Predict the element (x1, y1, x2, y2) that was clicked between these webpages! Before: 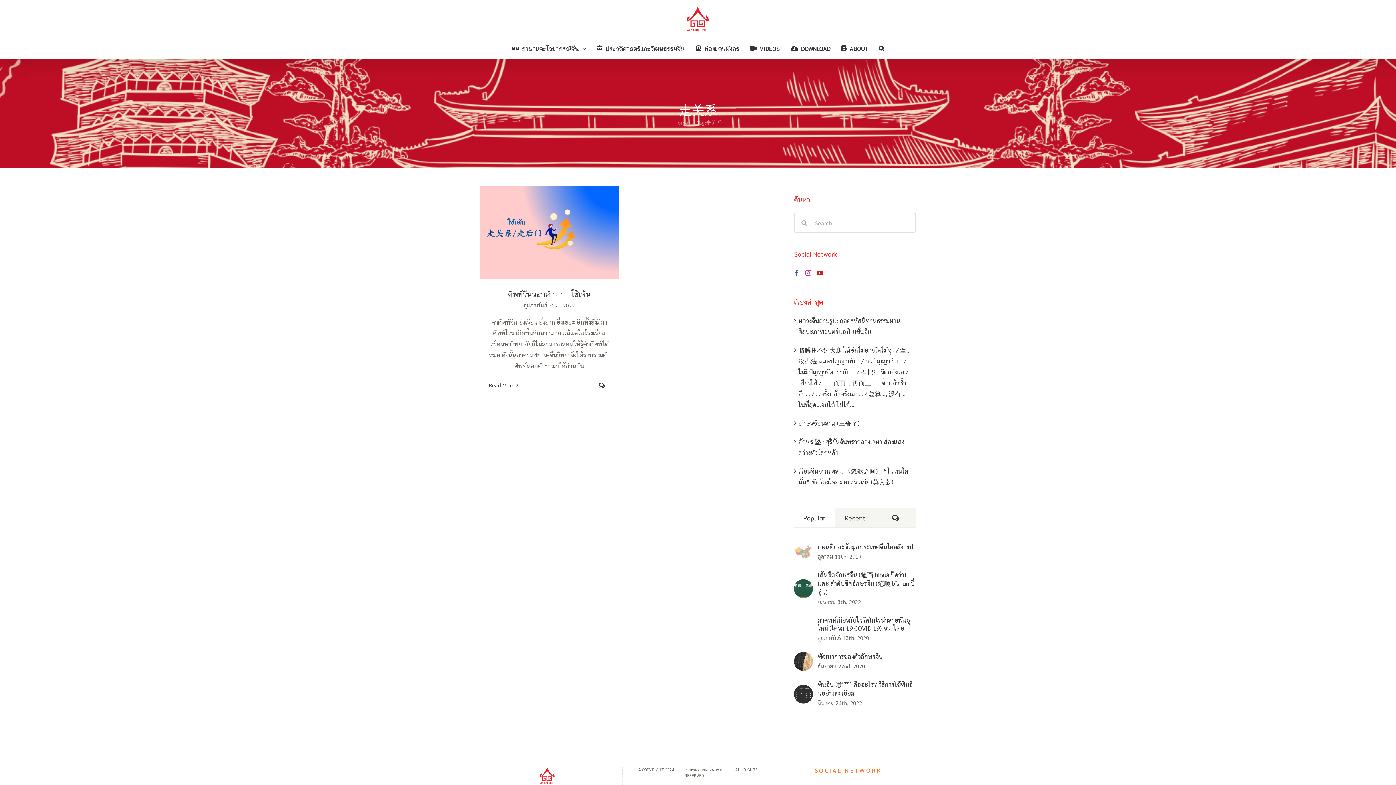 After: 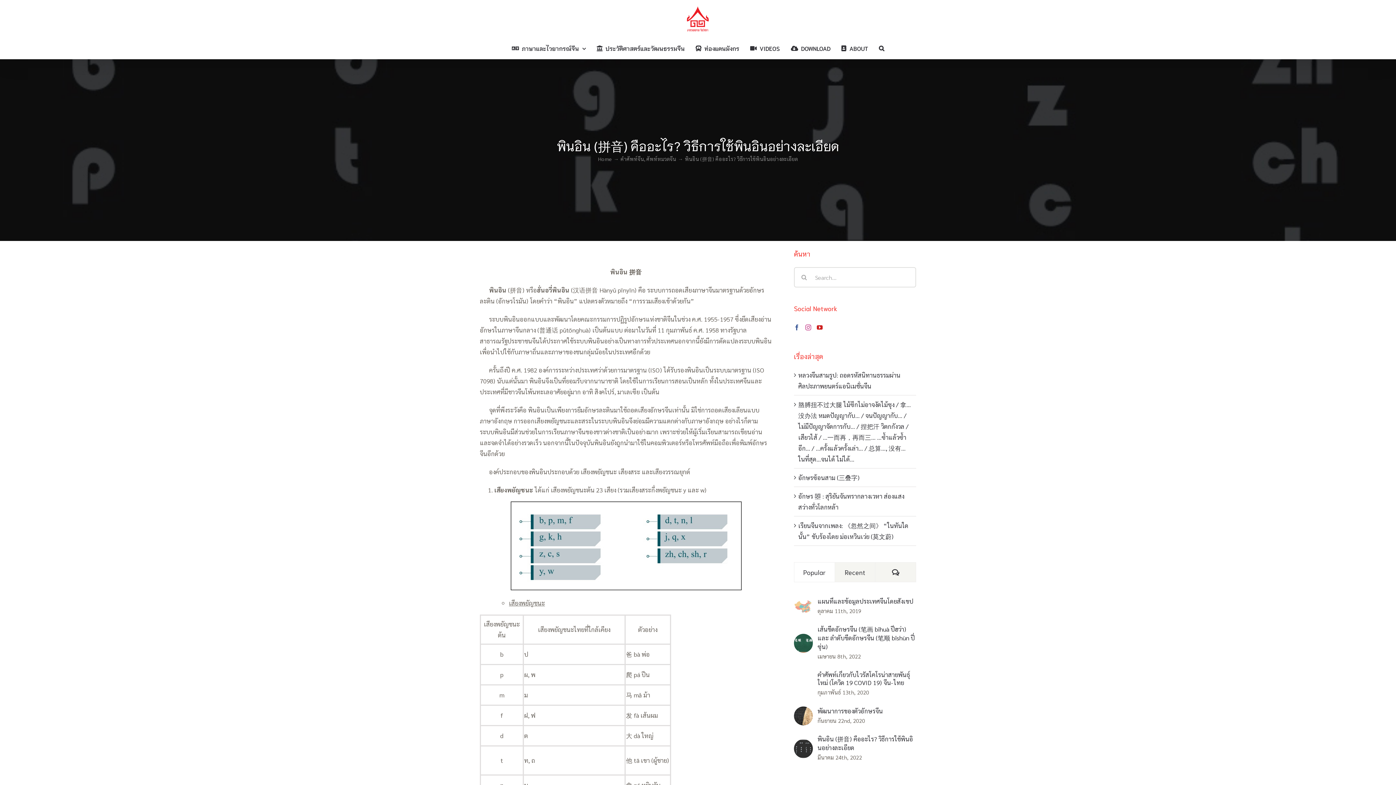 Action: label: พินอิน (拼音) คืออะไร? วิธีการใช้พินอินอย่างละเอียด bbox: (817, 680, 916, 697)